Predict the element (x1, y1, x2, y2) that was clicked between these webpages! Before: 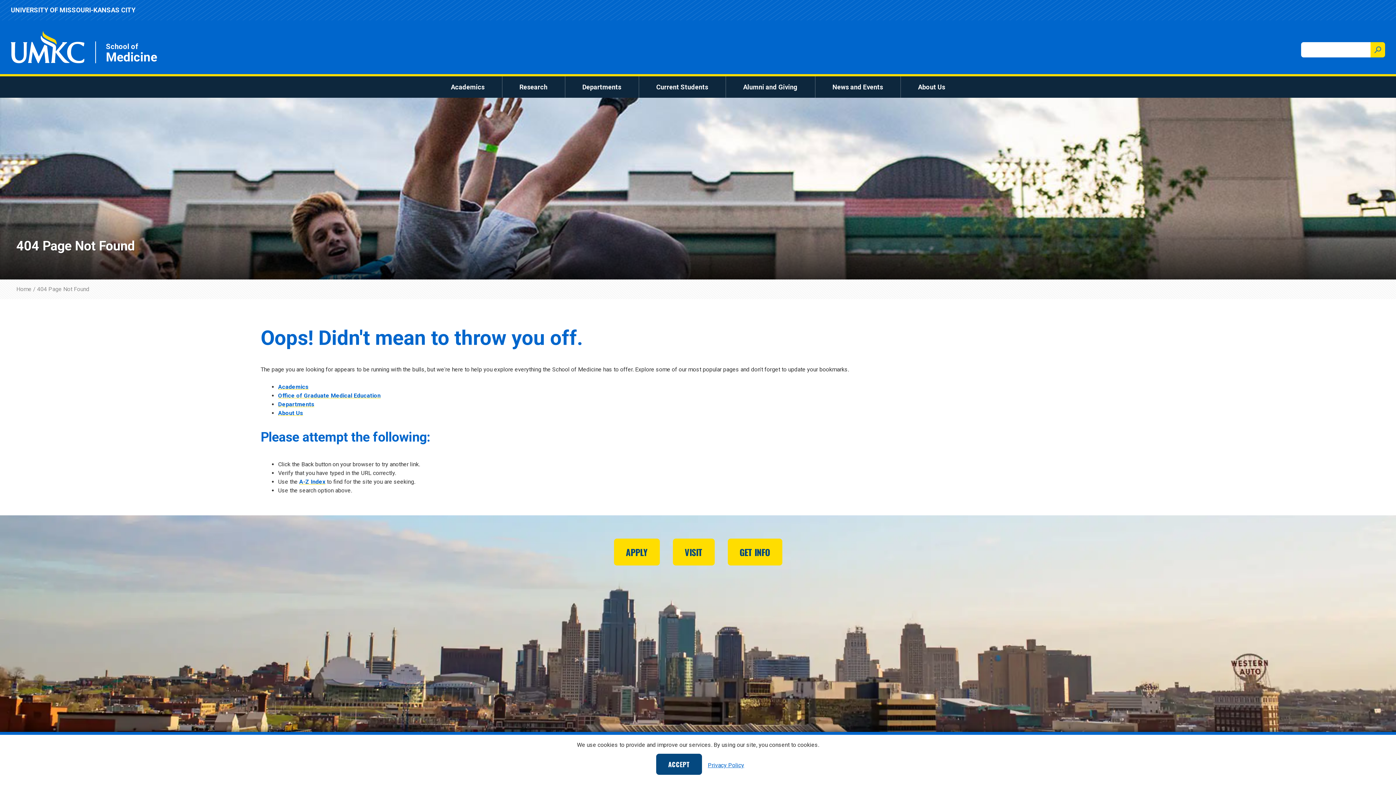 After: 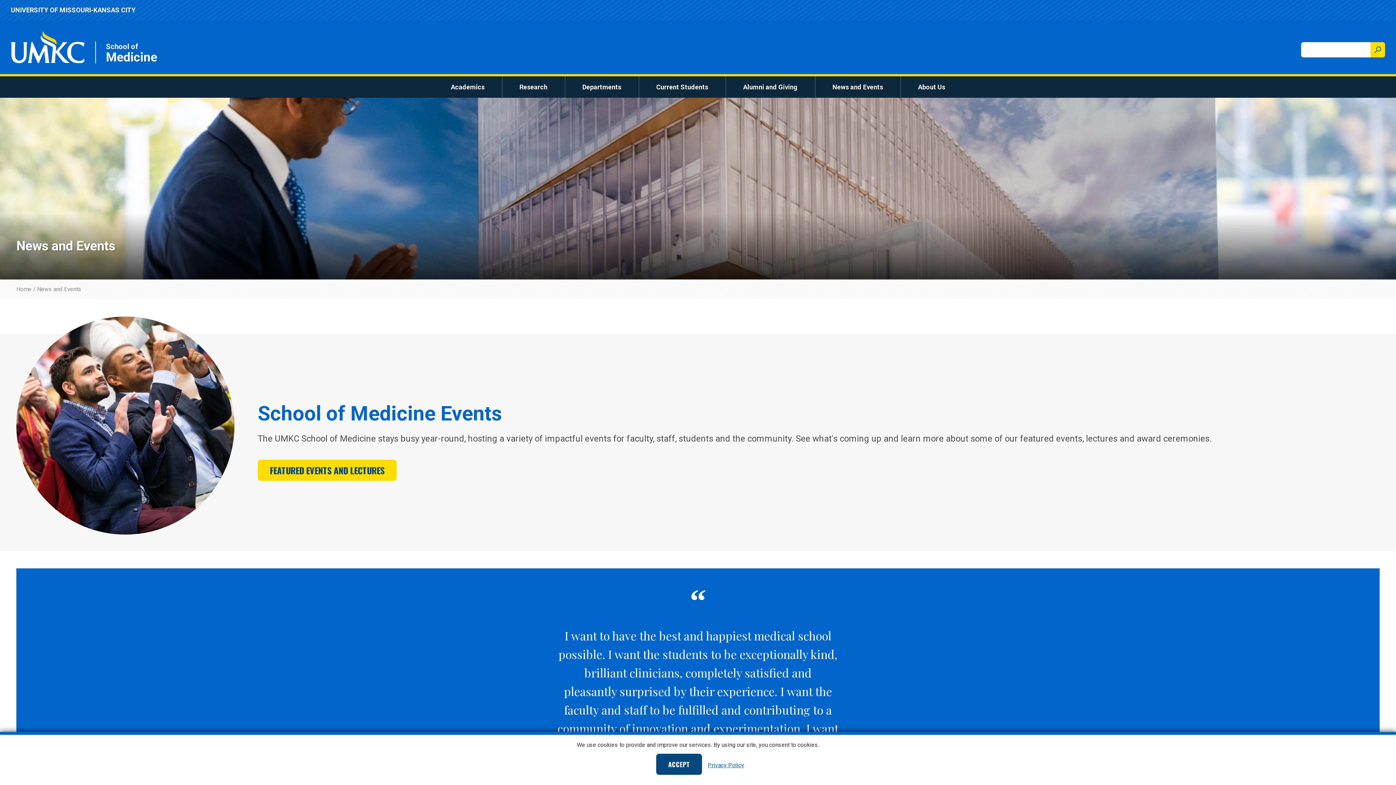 Action: label: News and Events bbox: (826, 79, 889, 94)